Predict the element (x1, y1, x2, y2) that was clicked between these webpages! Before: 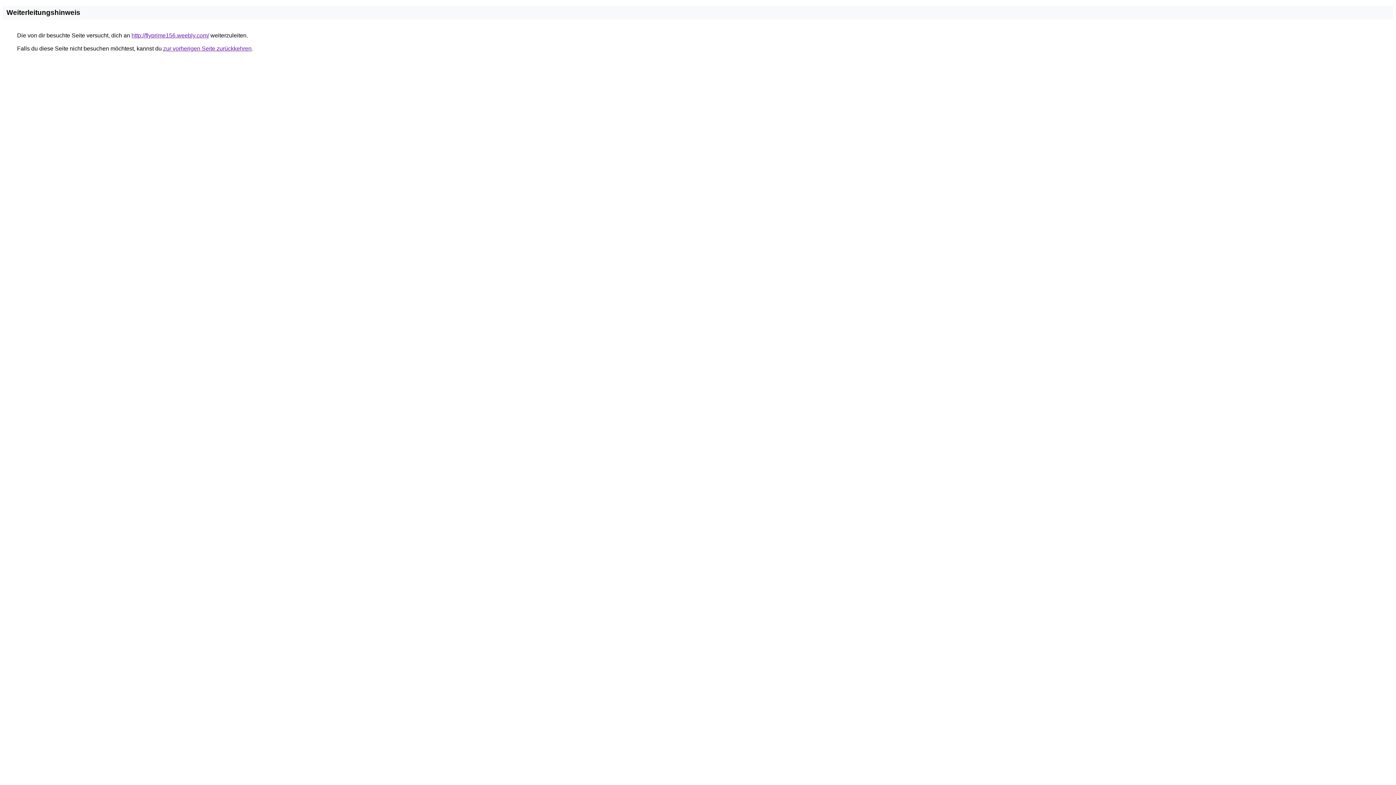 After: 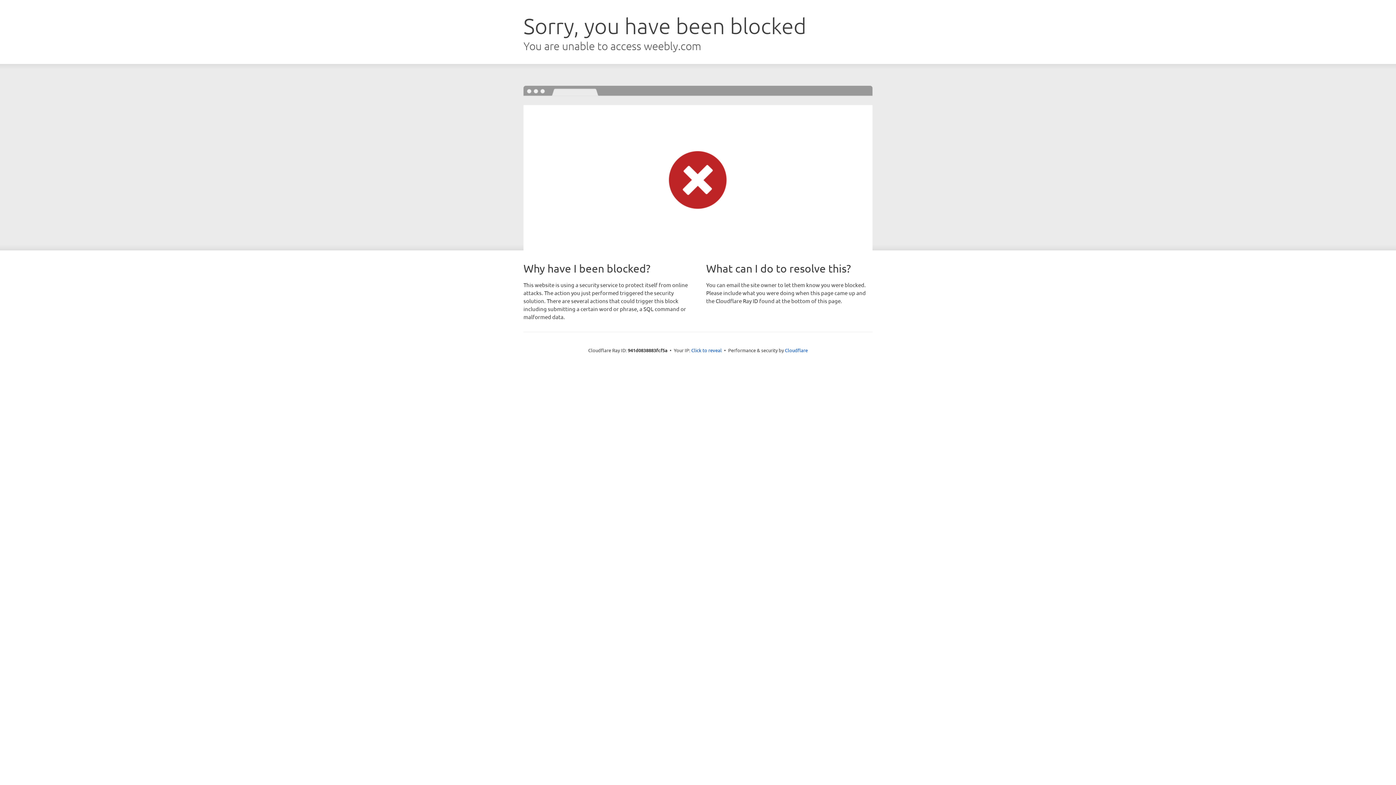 Action: label: http://flyprime156.weebly.com/ bbox: (131, 32, 209, 38)